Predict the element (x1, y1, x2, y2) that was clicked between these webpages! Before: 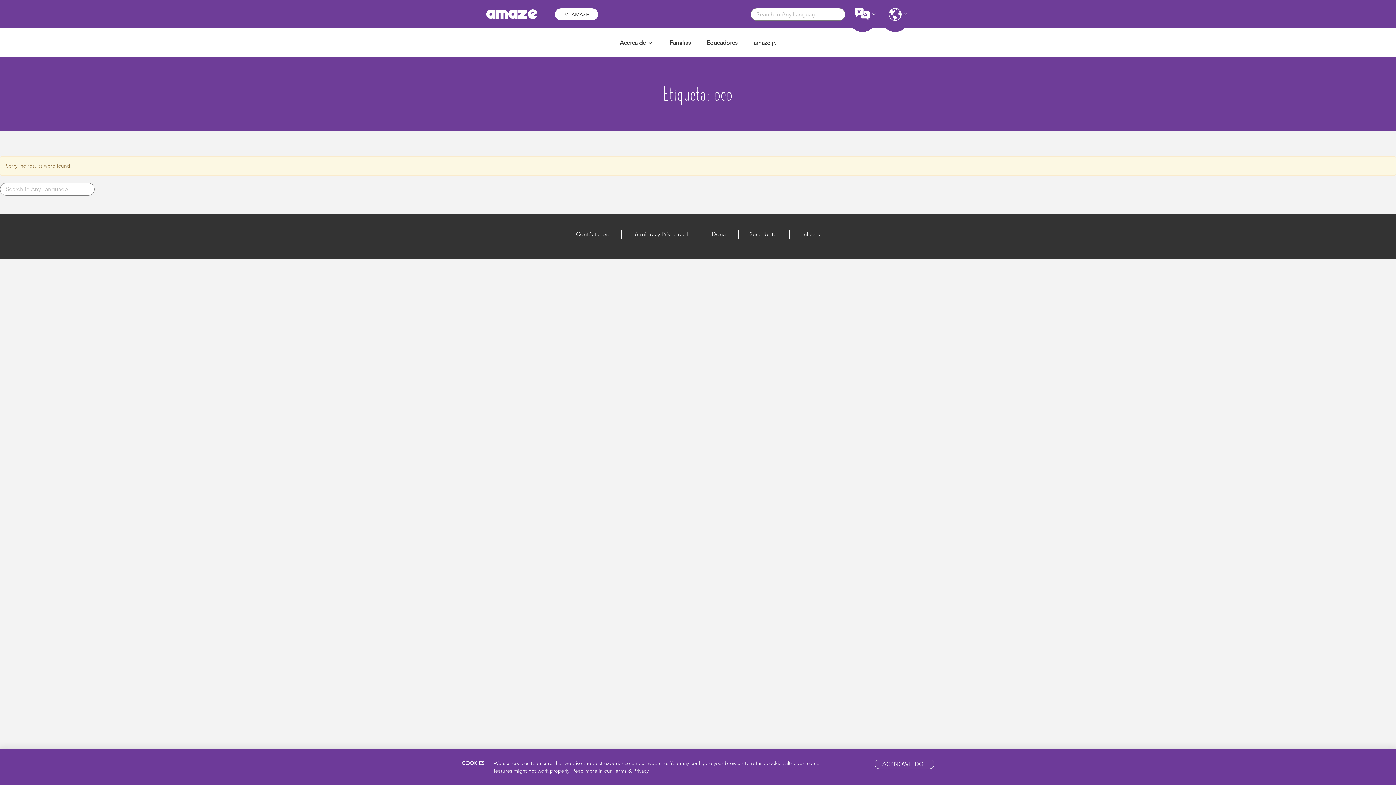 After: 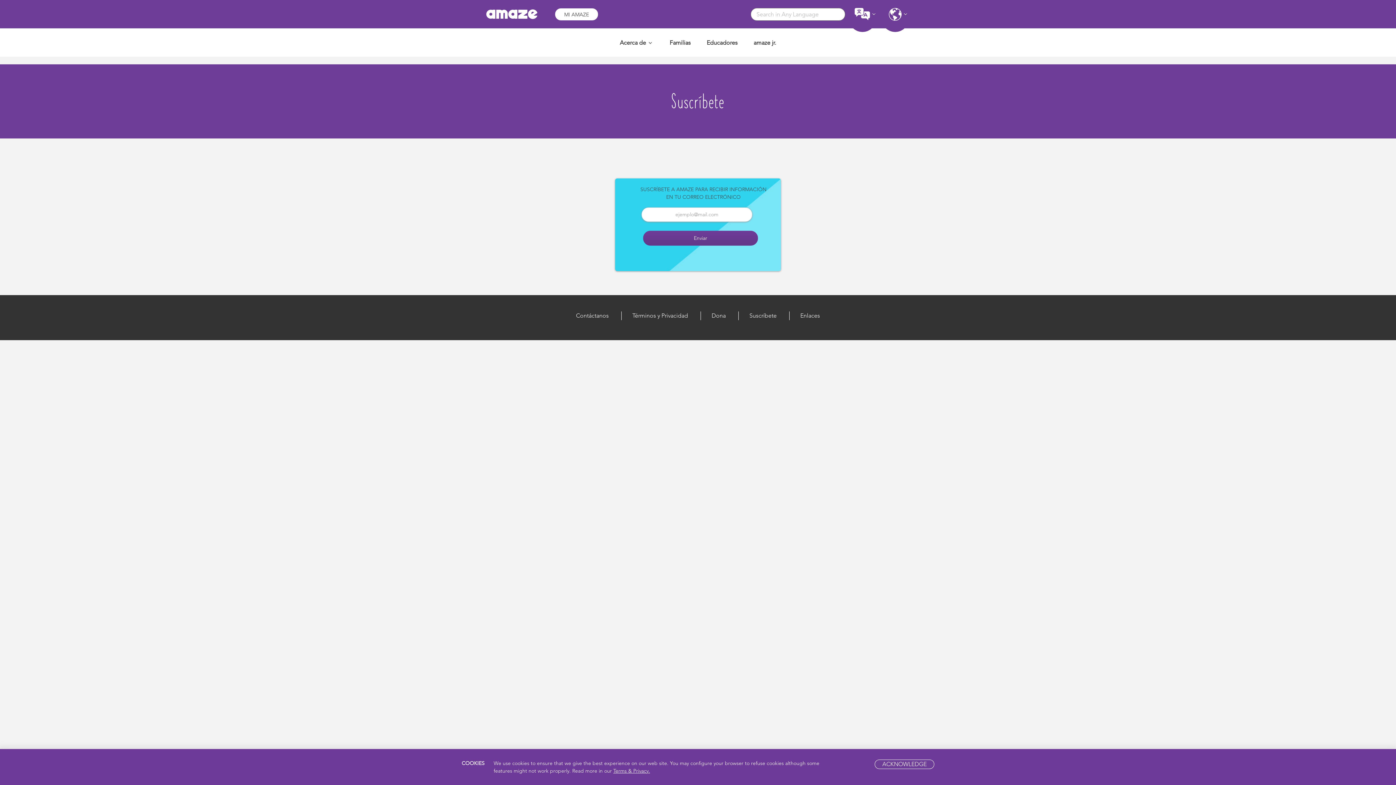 Action: bbox: (749, 230, 776, 237) label: Suscríbete